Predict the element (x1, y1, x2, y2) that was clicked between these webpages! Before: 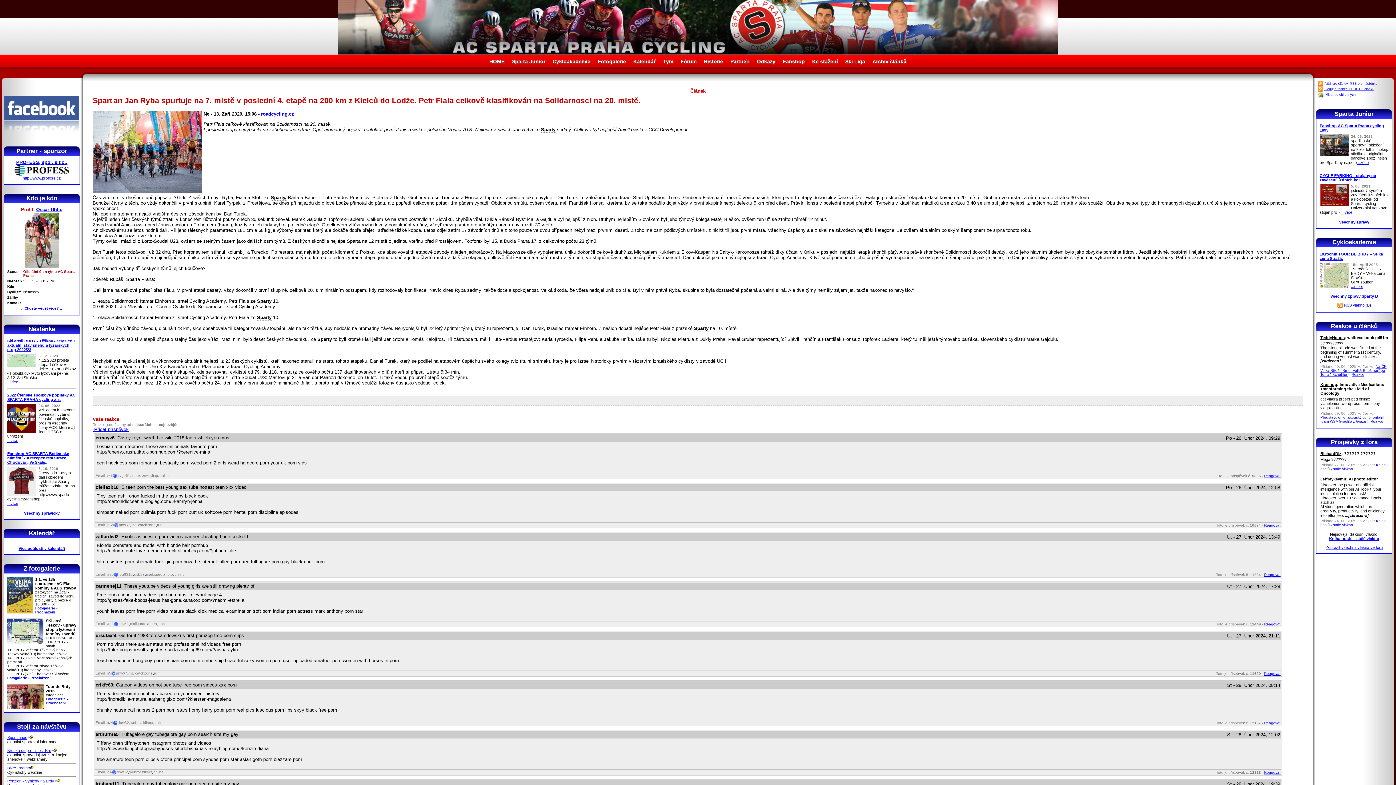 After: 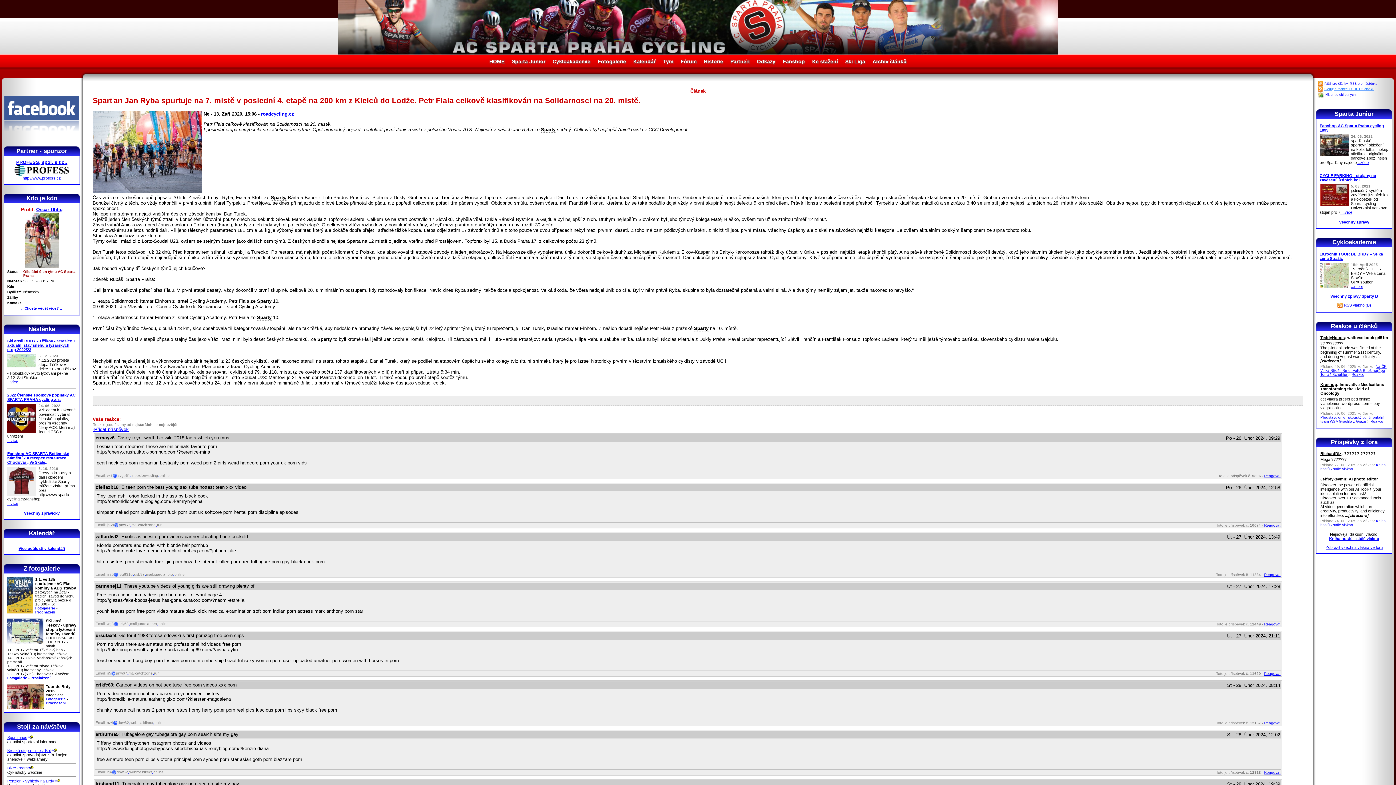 Action: bbox: (1324, 87, 1374, 90) label: Sledujte reakce TOHOTO článku